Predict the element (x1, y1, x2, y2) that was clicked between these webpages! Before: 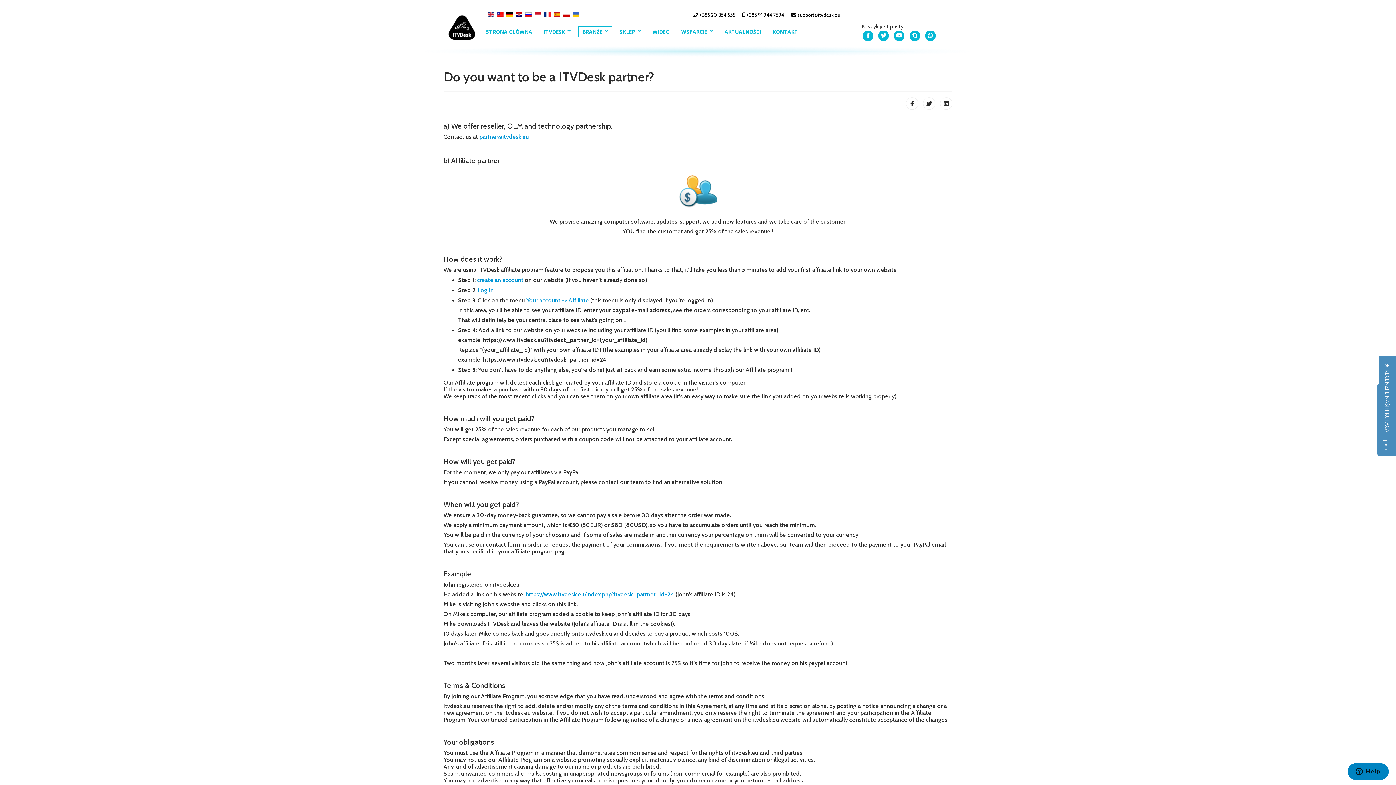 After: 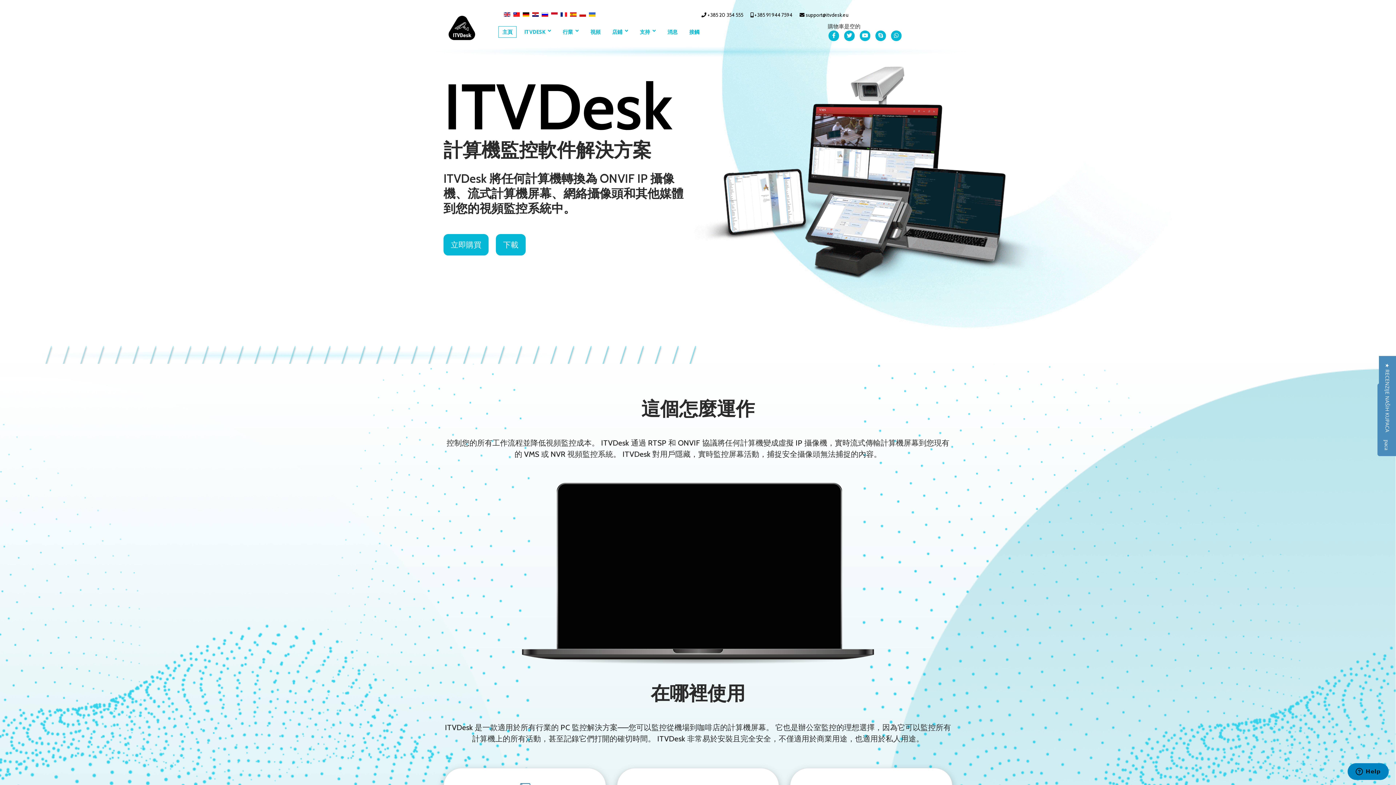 Action: bbox: (497, 12, 503, 16)